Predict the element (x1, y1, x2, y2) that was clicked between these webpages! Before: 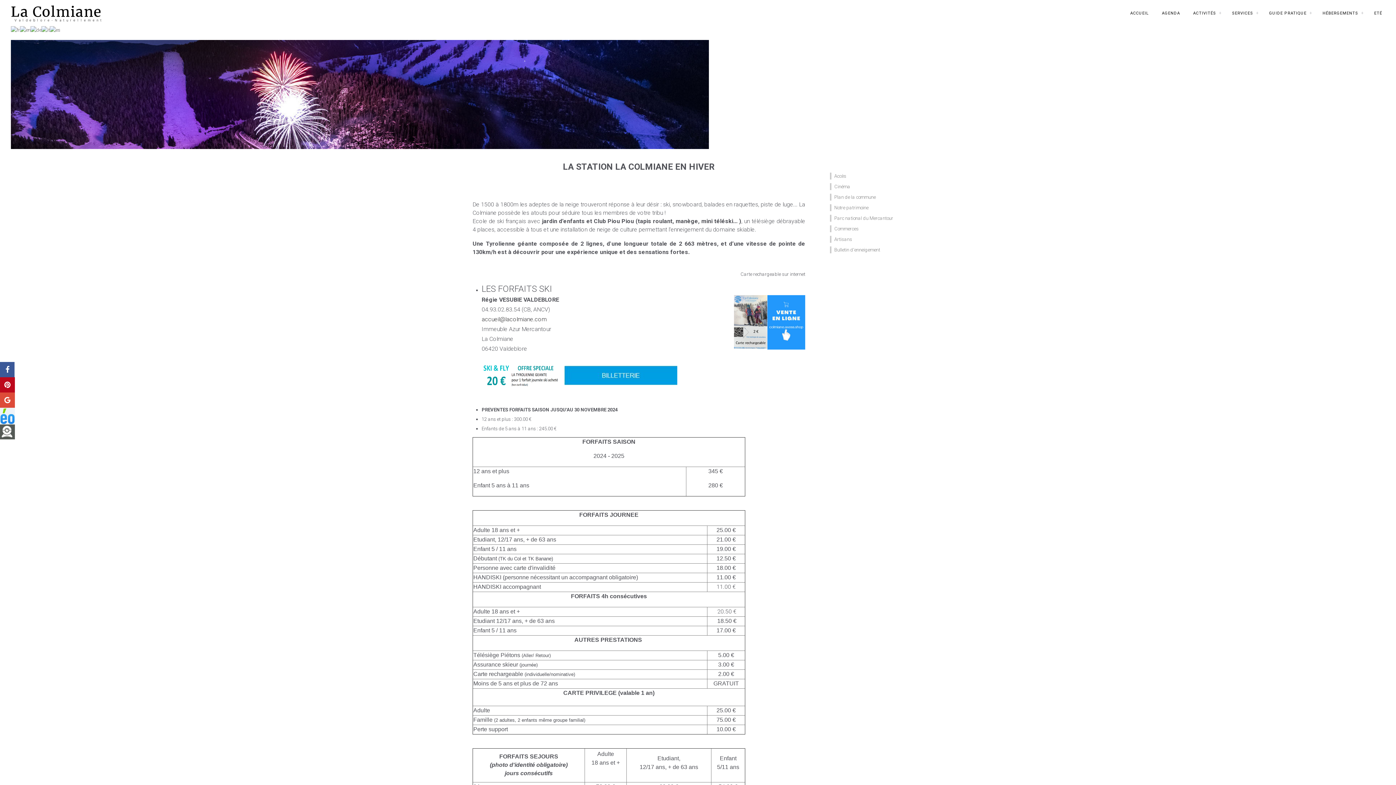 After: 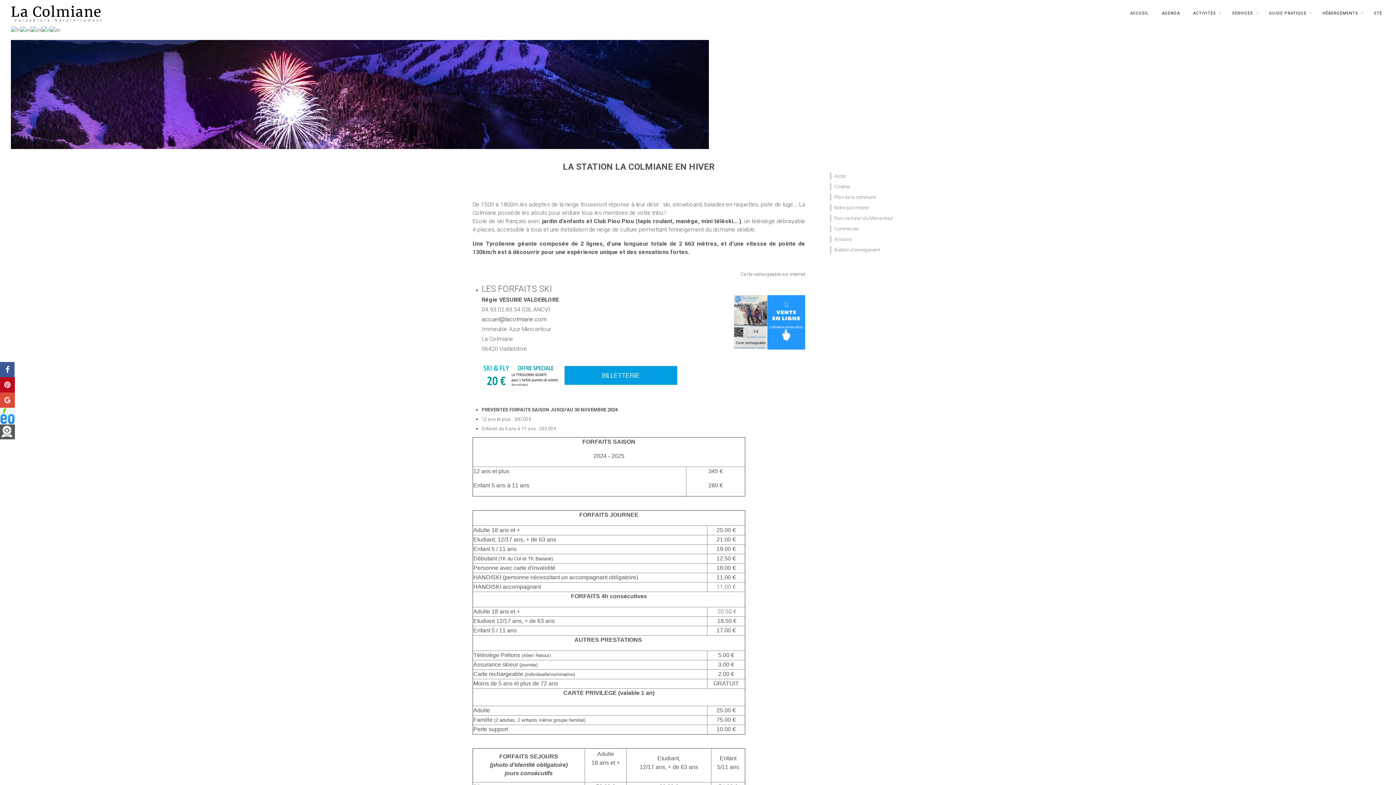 Action: bbox: (0, 413, 14, 418)